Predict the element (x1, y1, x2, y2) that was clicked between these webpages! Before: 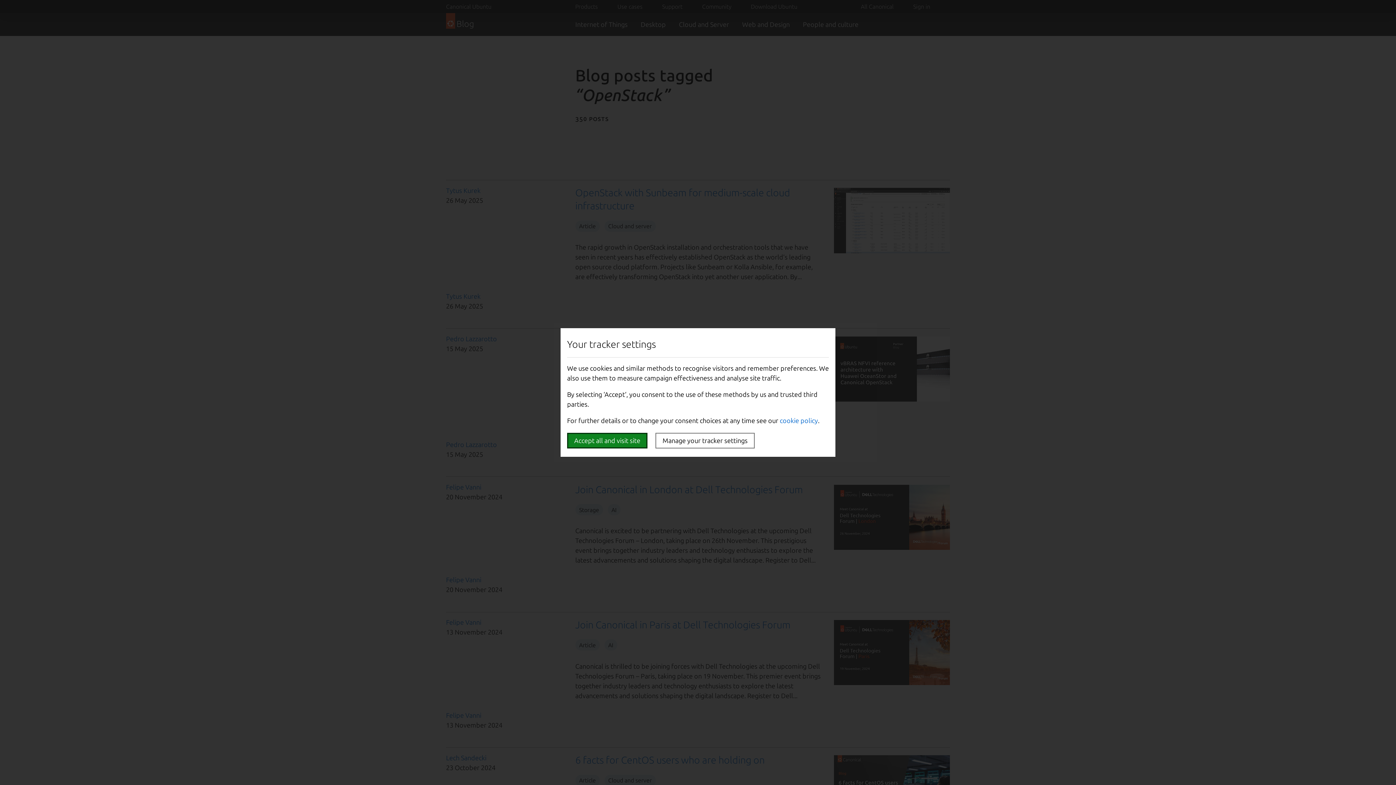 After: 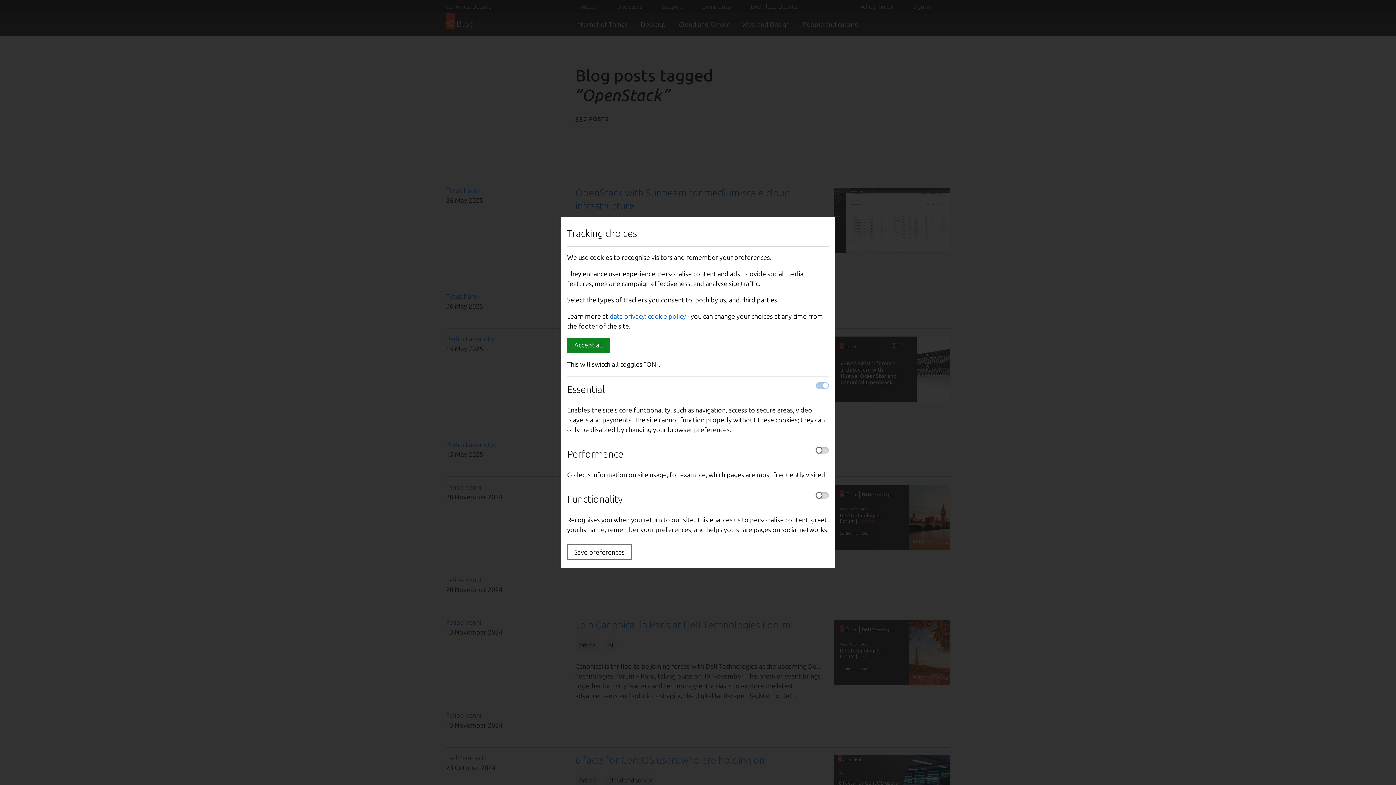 Action: bbox: (655, 433, 754, 448) label: Manage your tracker settings